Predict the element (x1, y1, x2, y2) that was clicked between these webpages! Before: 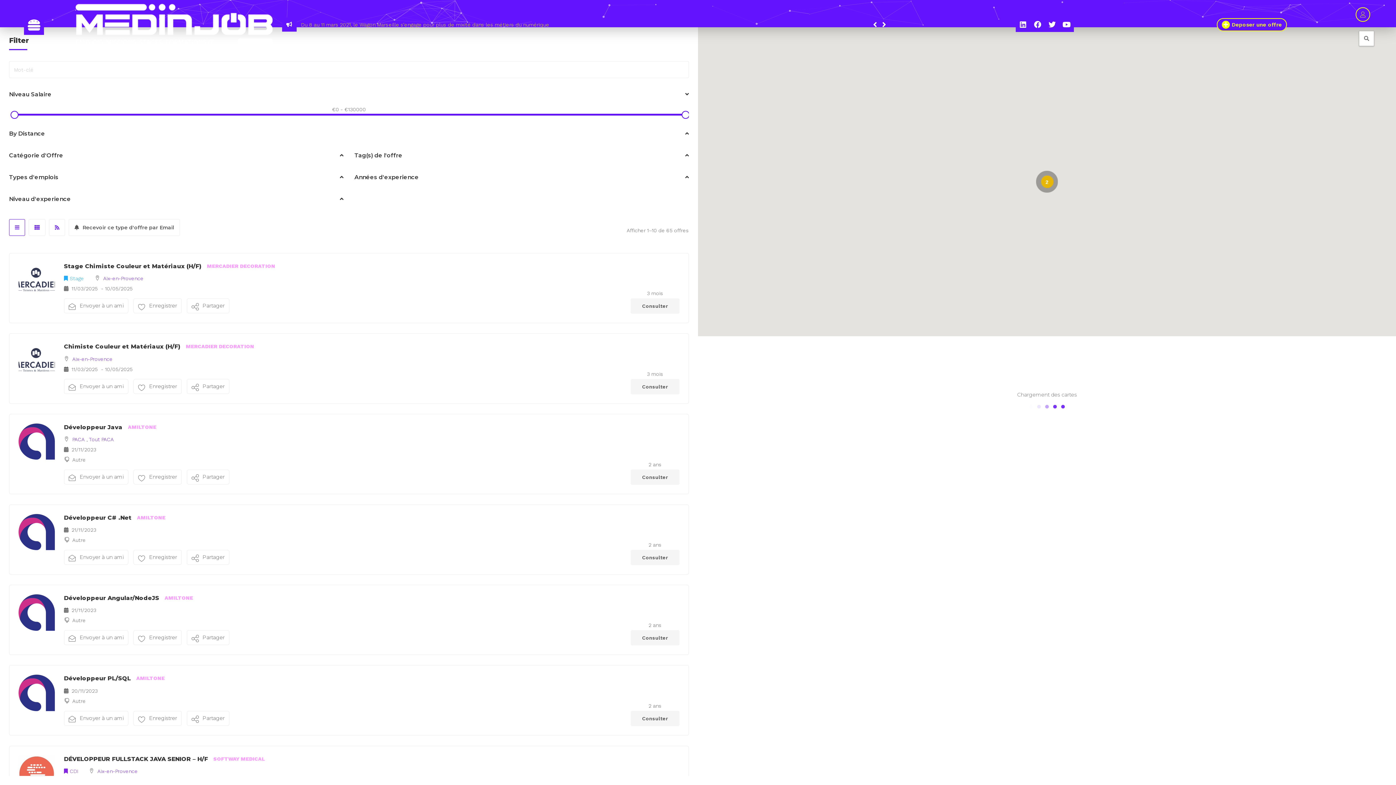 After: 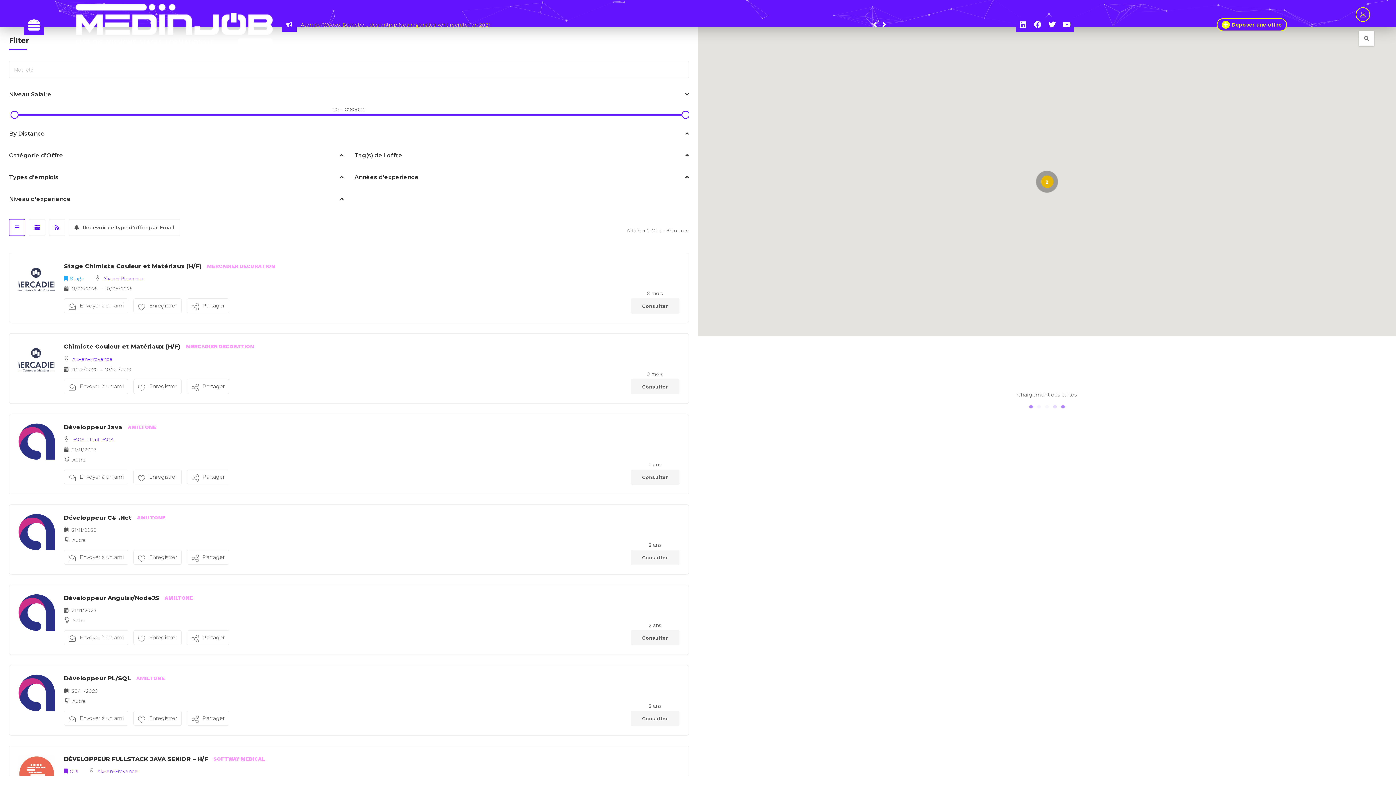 Action: label: Previous slide bbox: (870, 16, 880, 32)